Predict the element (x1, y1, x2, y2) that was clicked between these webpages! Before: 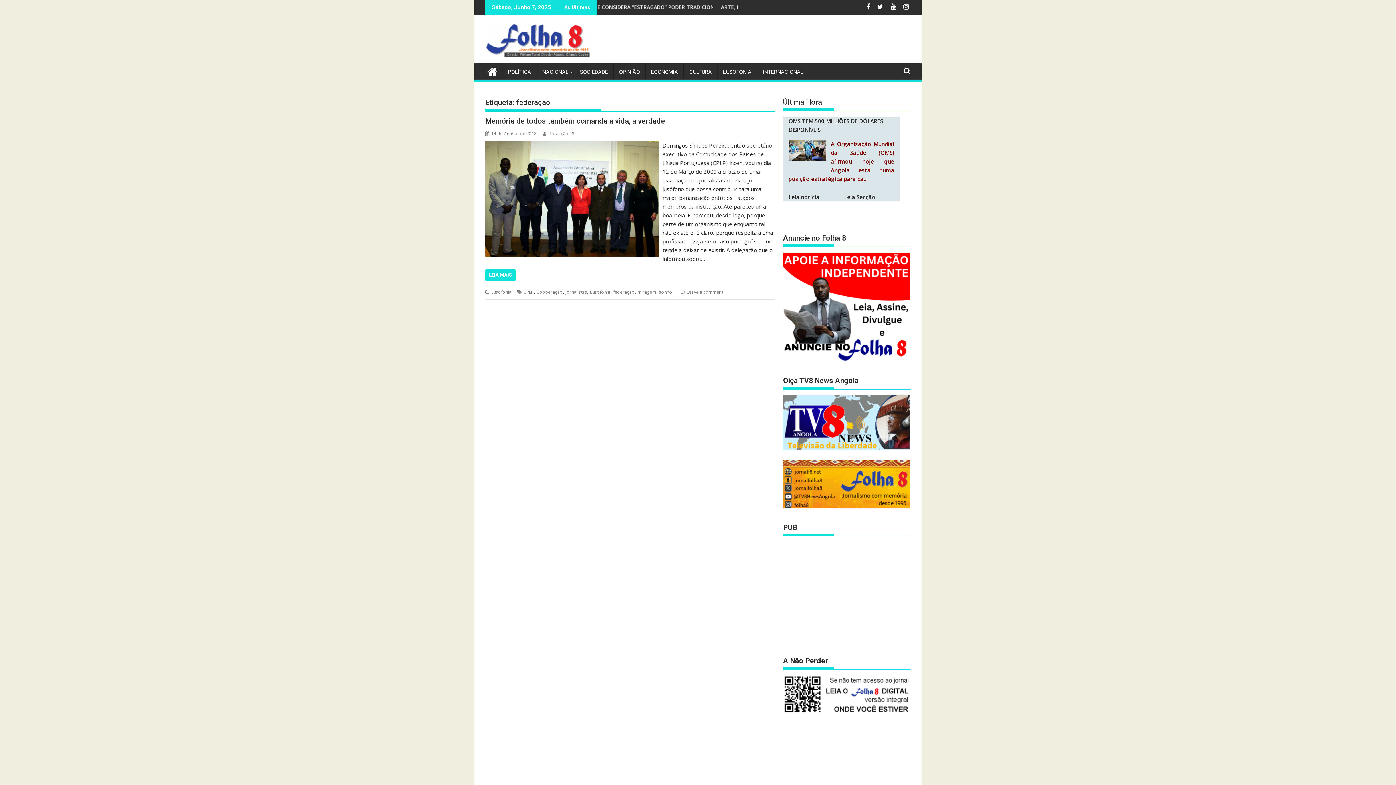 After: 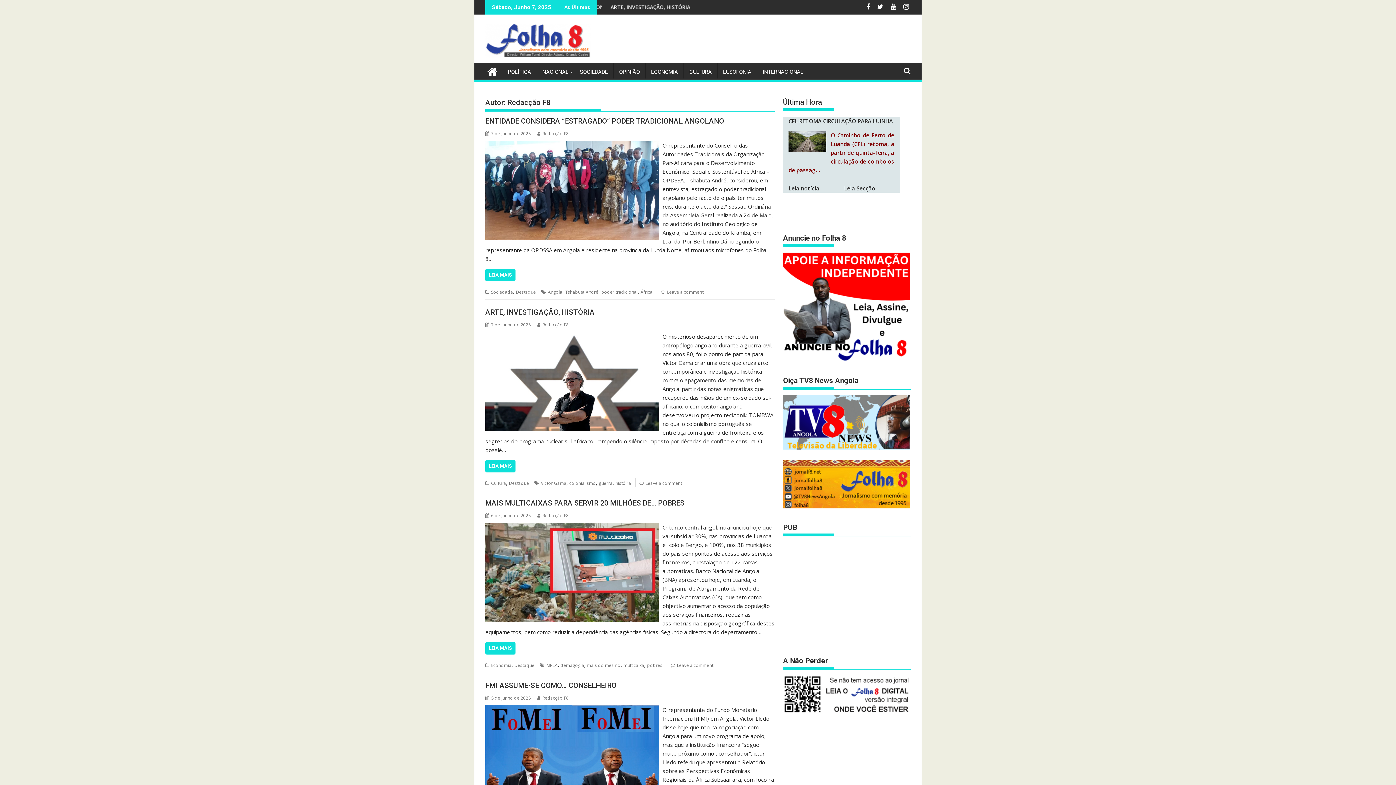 Action: bbox: (543, 130, 574, 136) label: Redacção F8